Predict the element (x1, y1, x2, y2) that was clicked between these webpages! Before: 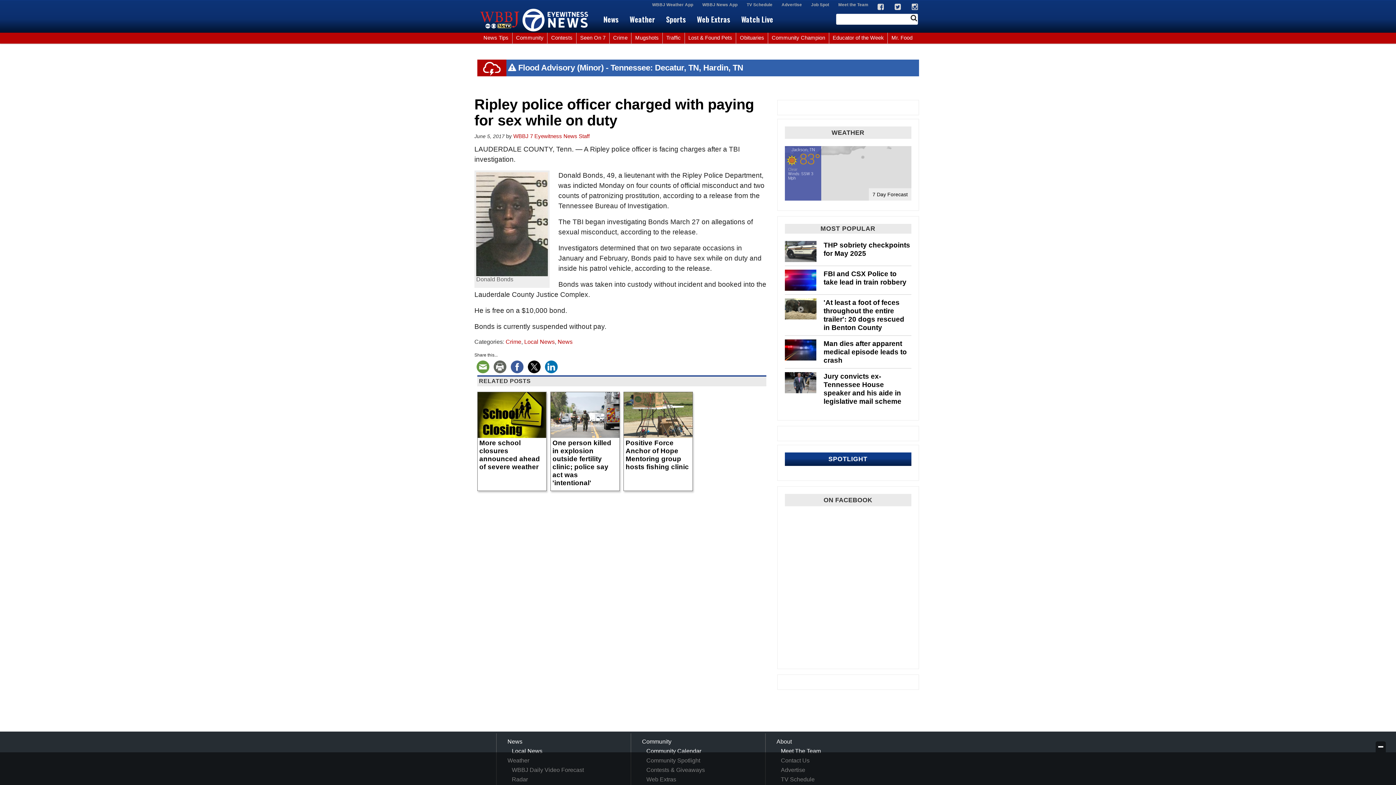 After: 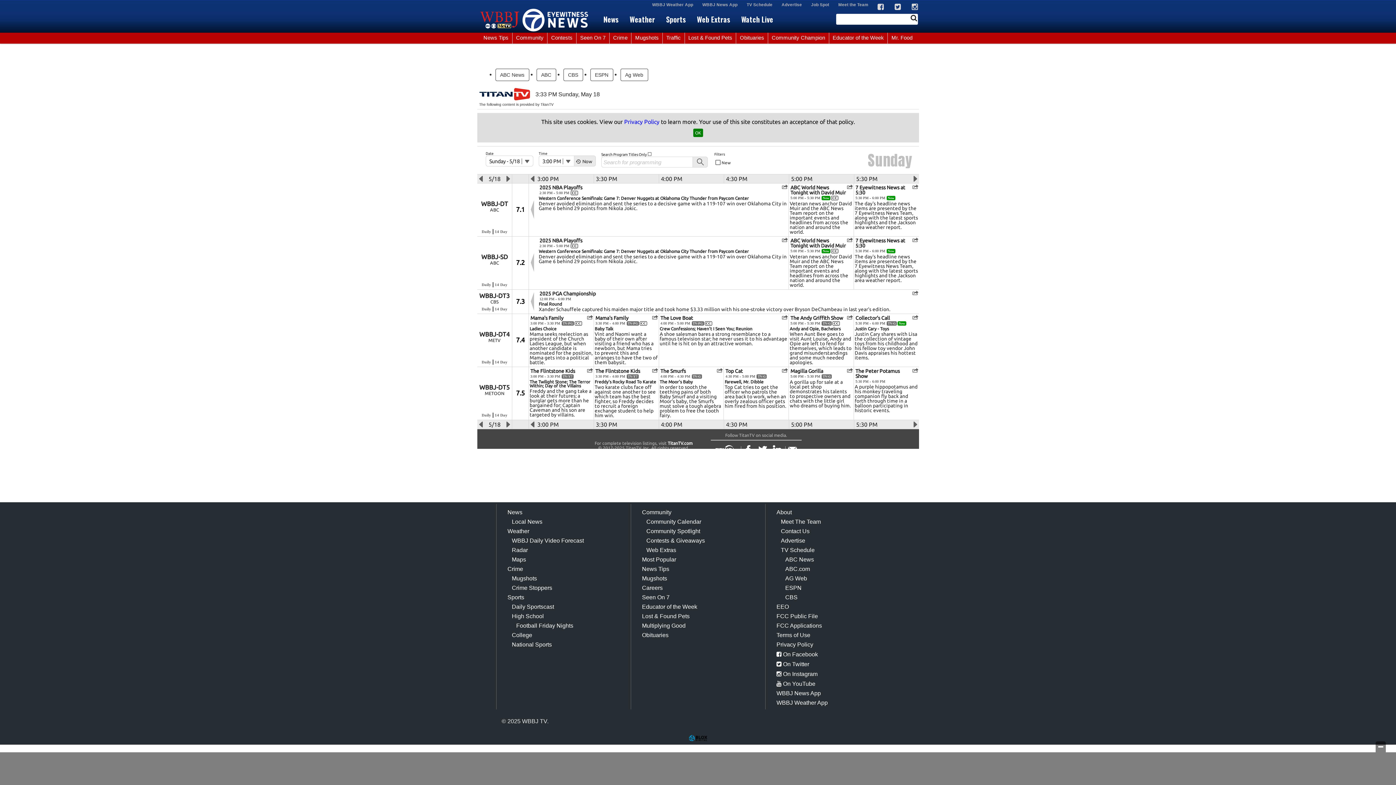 Action: bbox: (745, 1, 774, 8) label: TV Schedule